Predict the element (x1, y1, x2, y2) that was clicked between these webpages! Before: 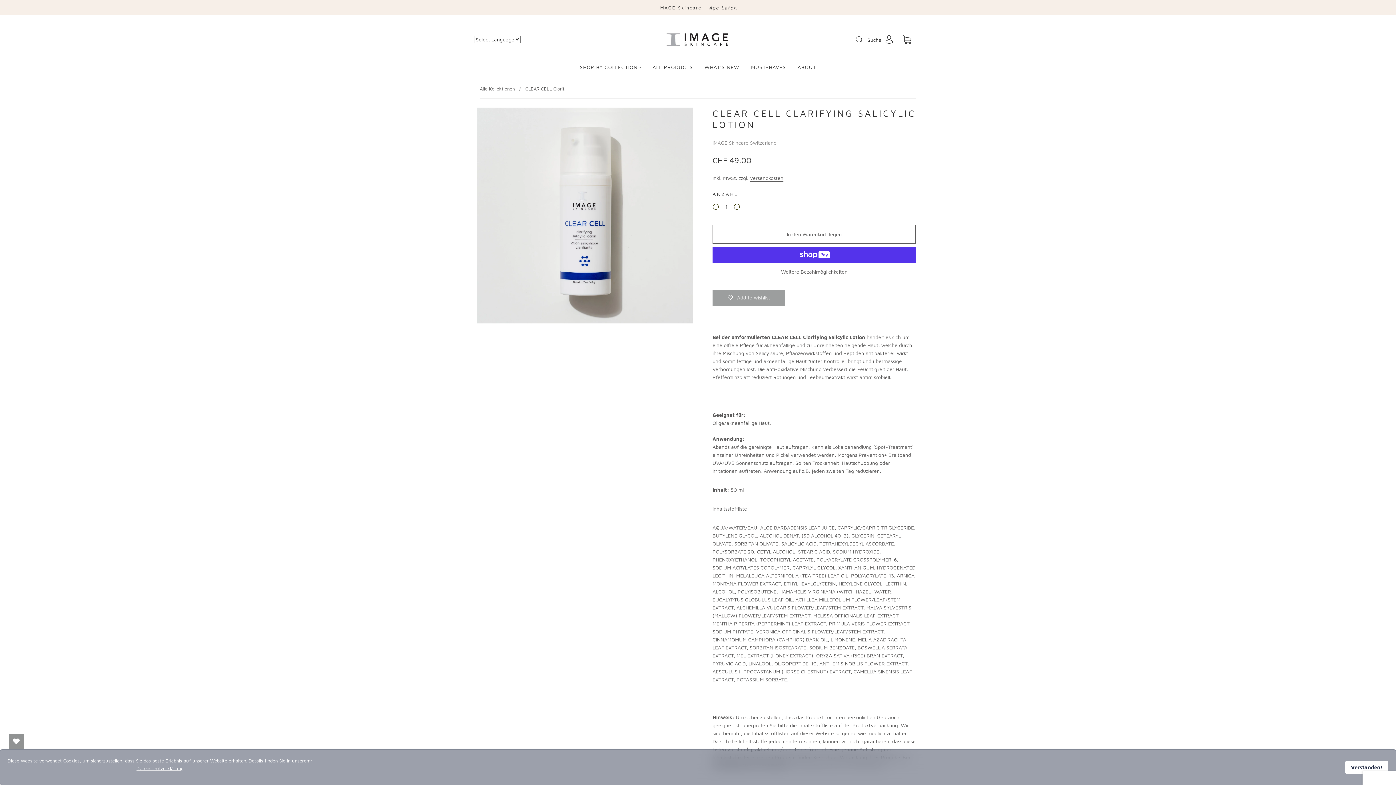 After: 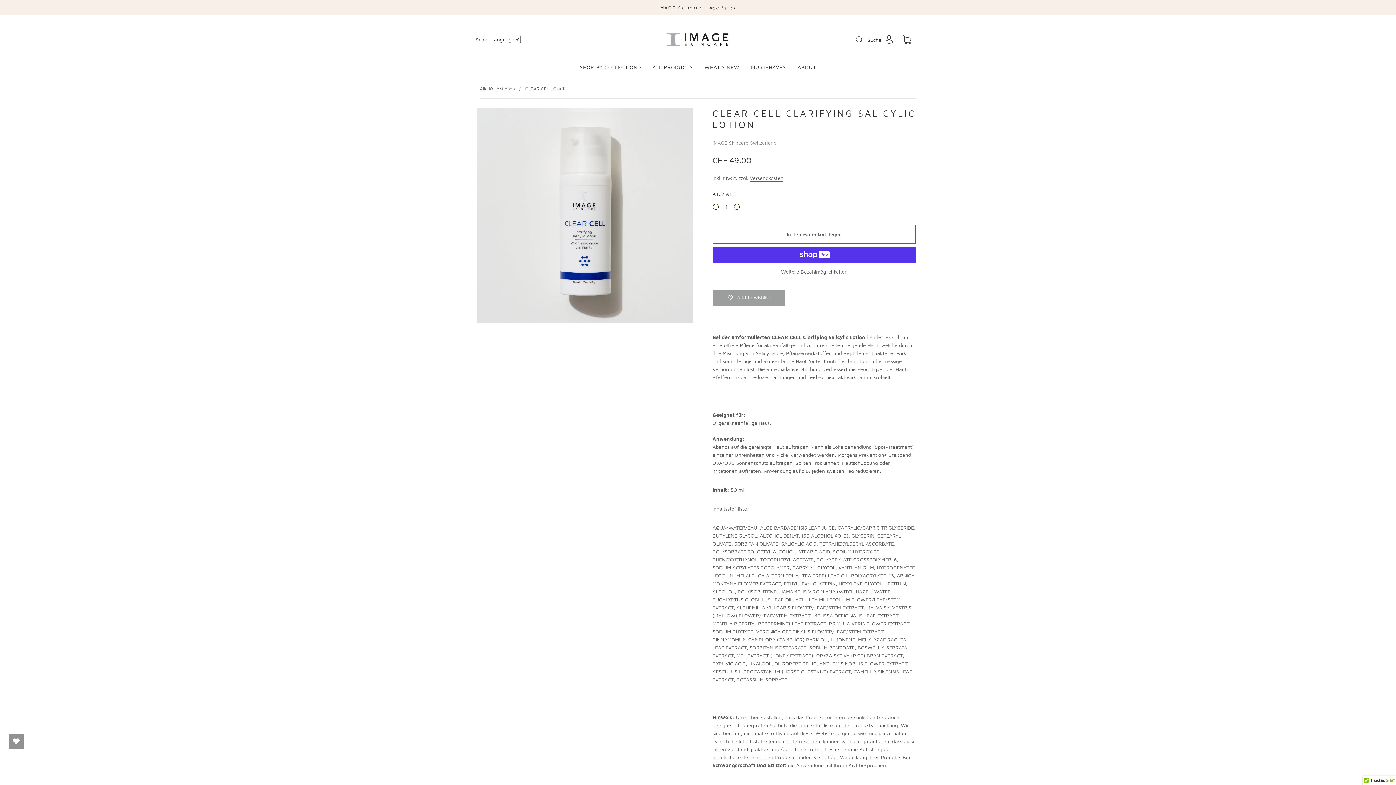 Action: label: Verstanden! bbox: (1345, 760, 1388, 774)